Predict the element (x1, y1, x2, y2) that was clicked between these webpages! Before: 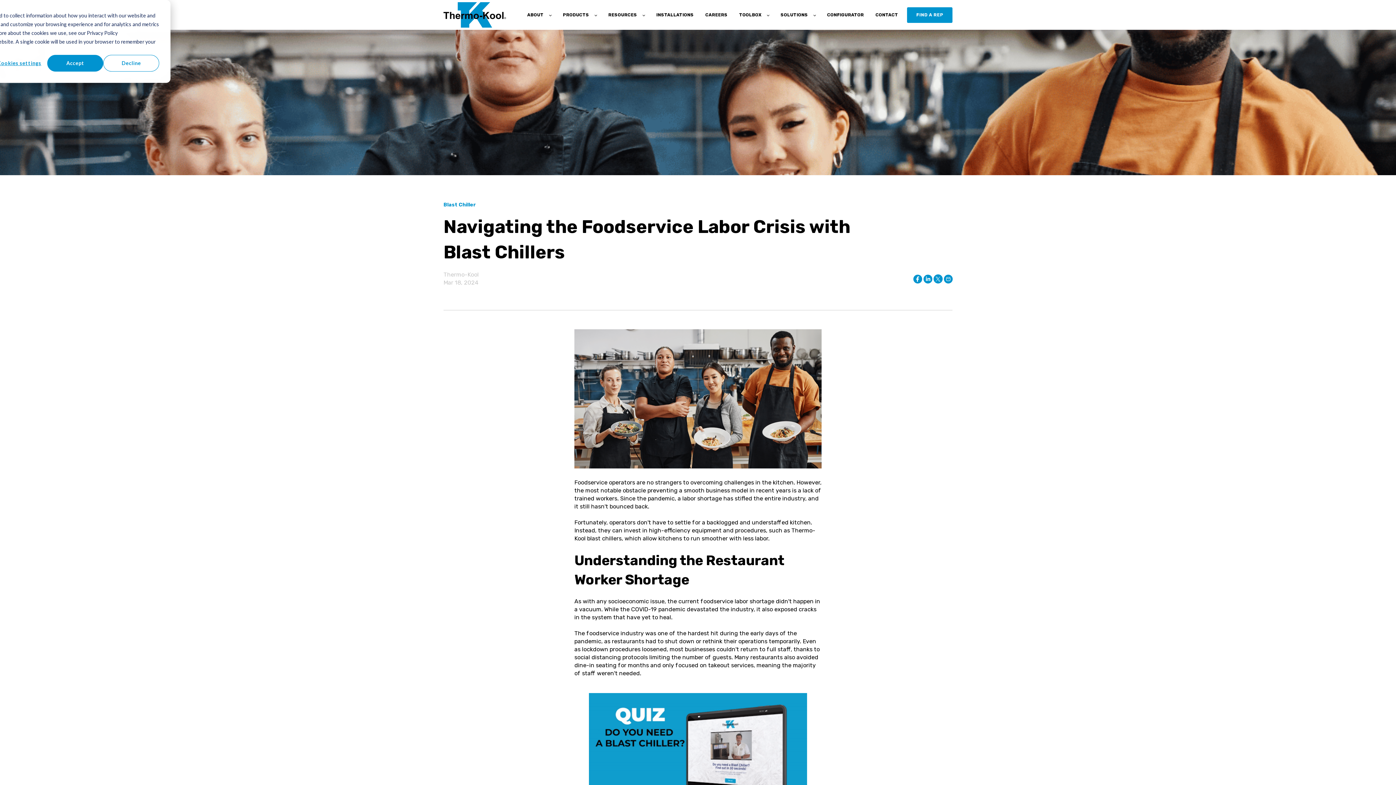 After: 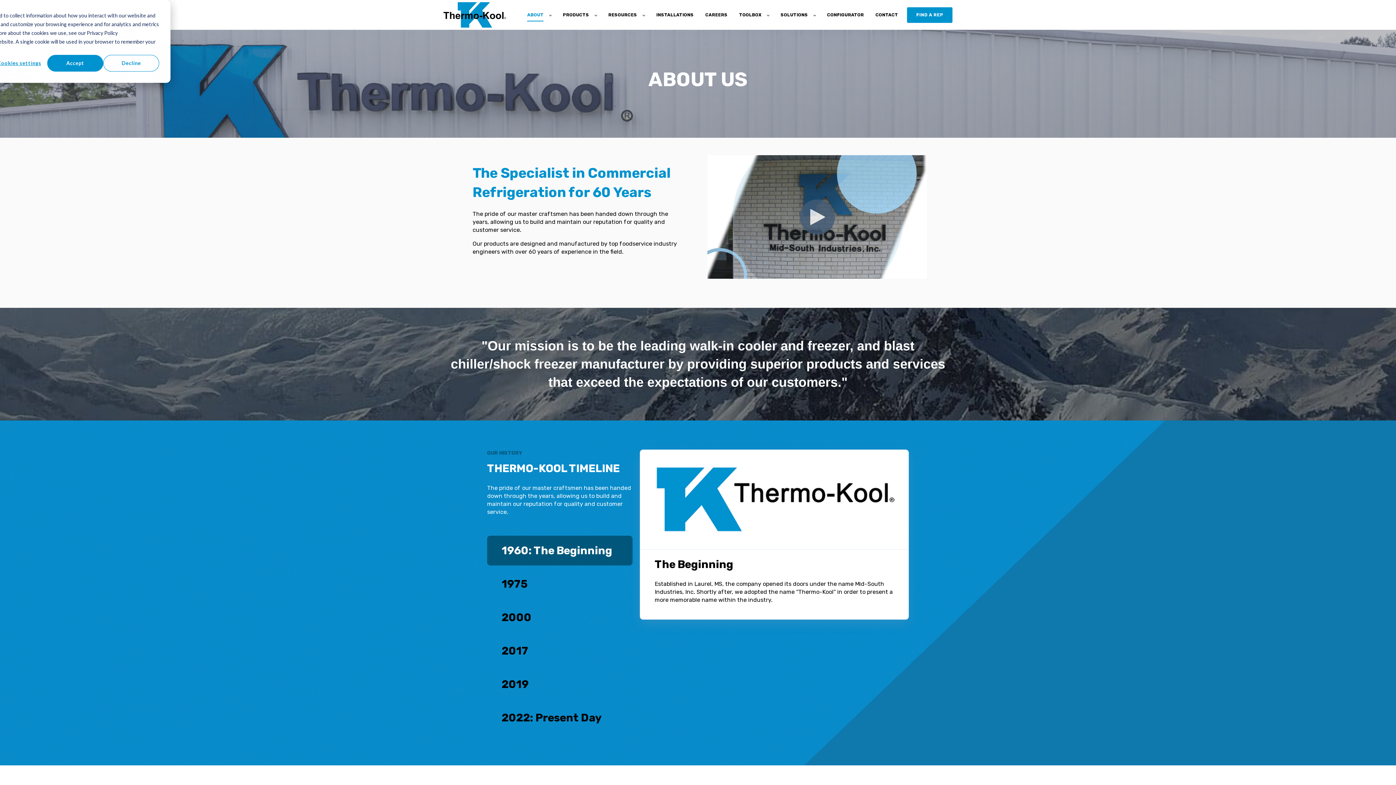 Action: bbox: (527, 7, 551, 22) label: ABOUT